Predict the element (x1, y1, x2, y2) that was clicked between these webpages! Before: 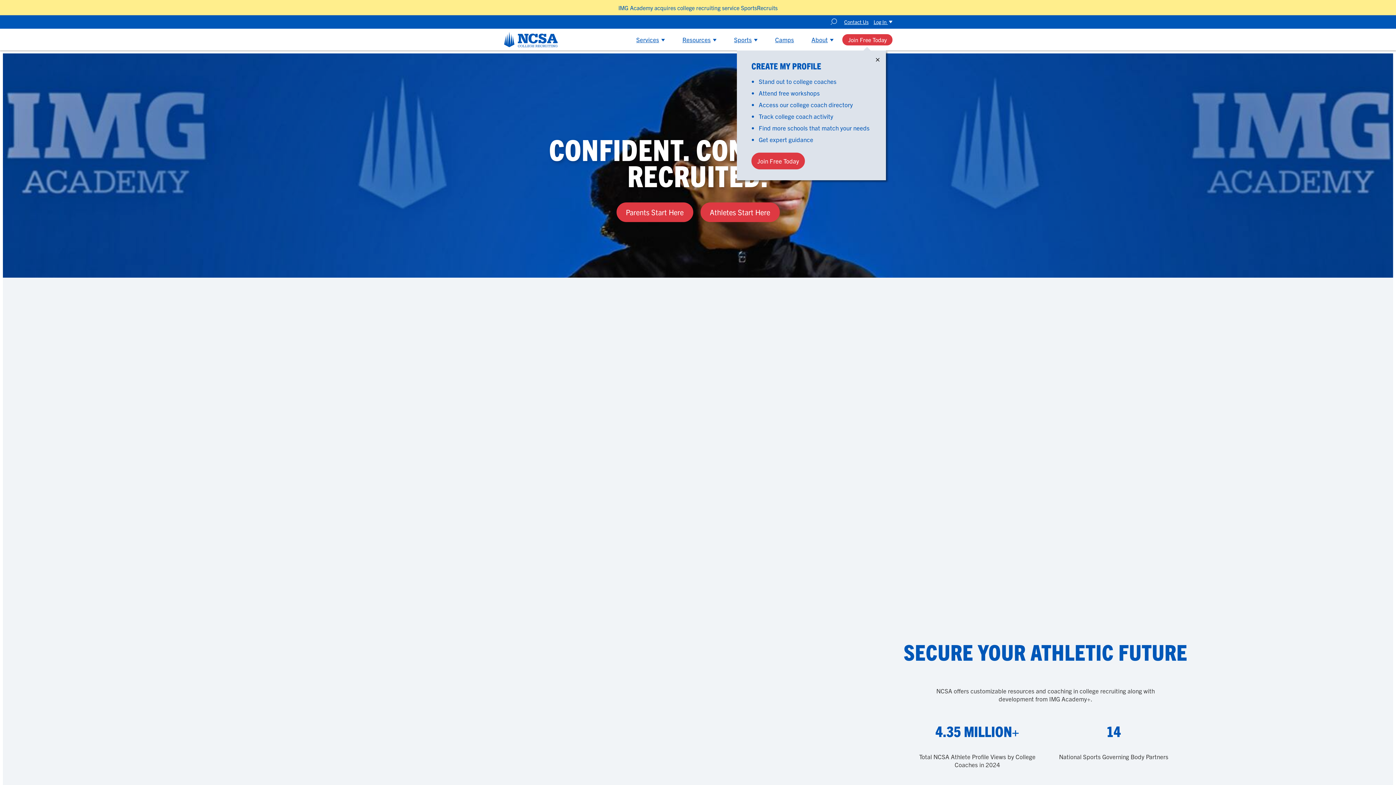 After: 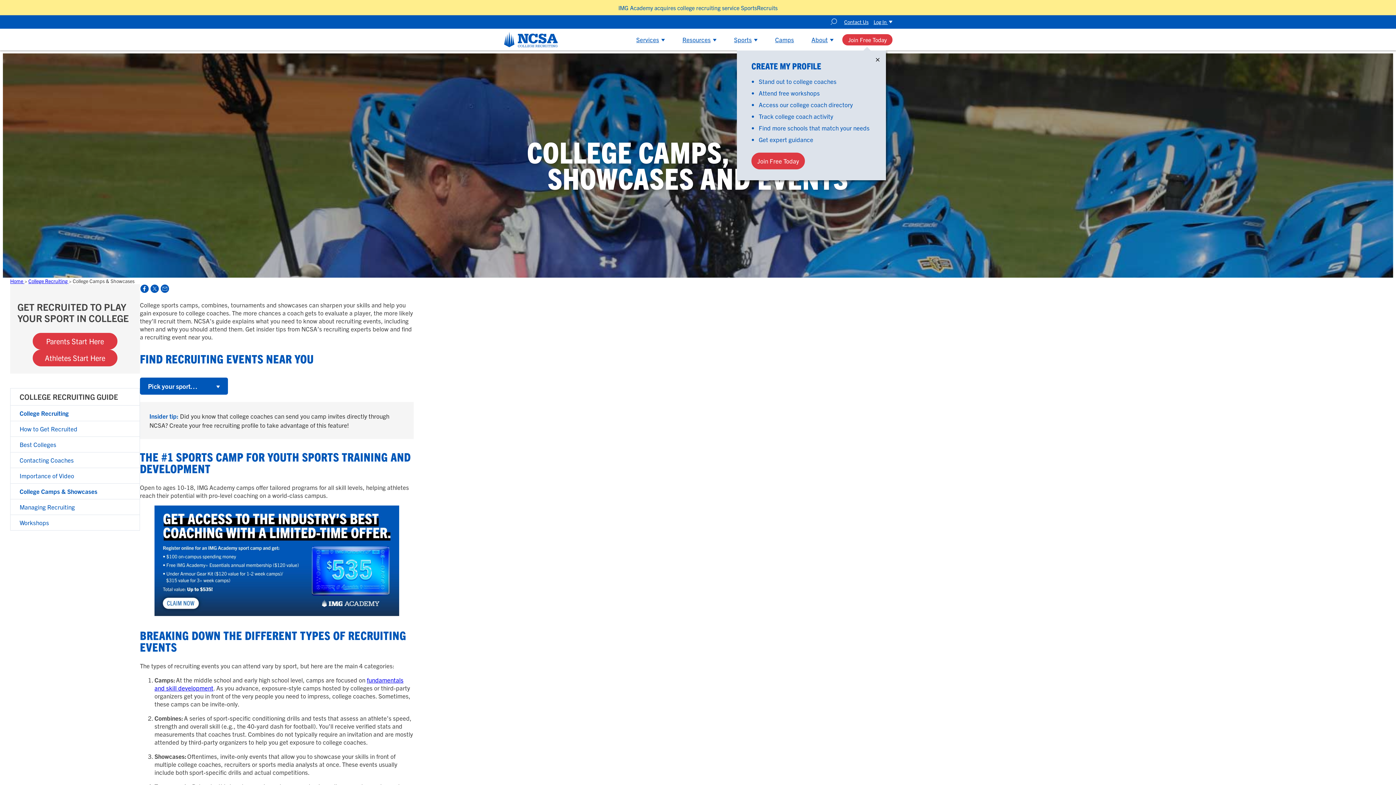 Action: label: Camps bbox: (766, 28, 802, 50)